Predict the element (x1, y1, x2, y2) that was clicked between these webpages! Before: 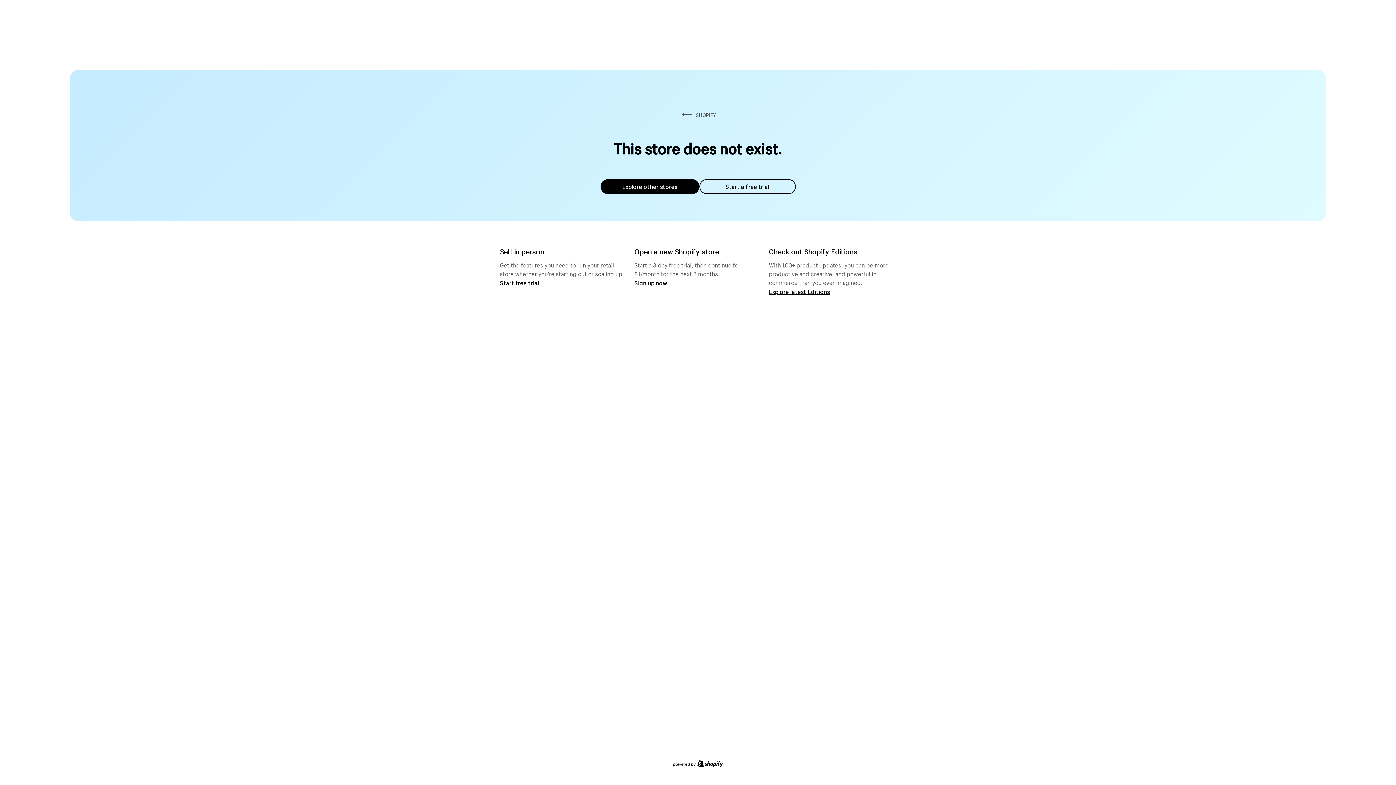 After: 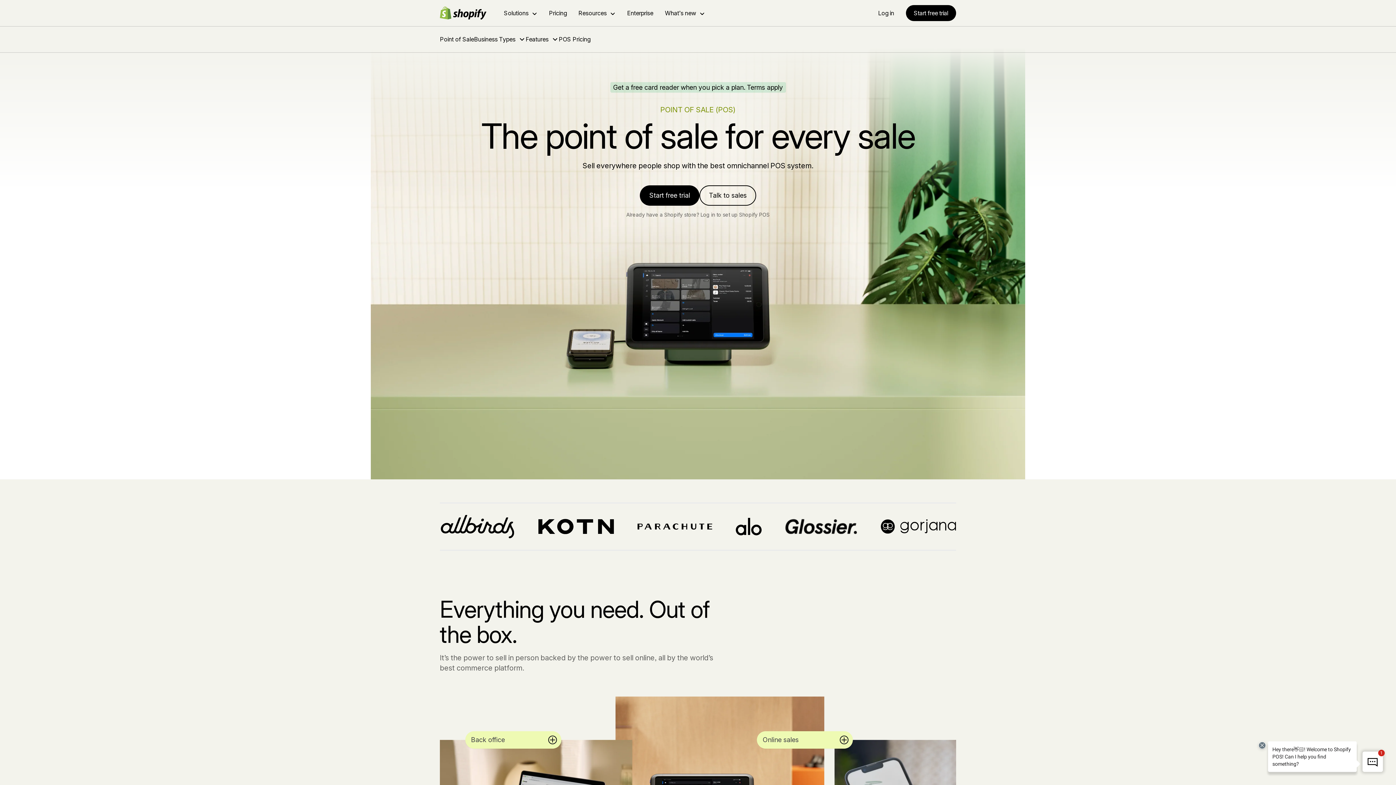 Action: bbox: (500, 279, 539, 286) label: Start free trial